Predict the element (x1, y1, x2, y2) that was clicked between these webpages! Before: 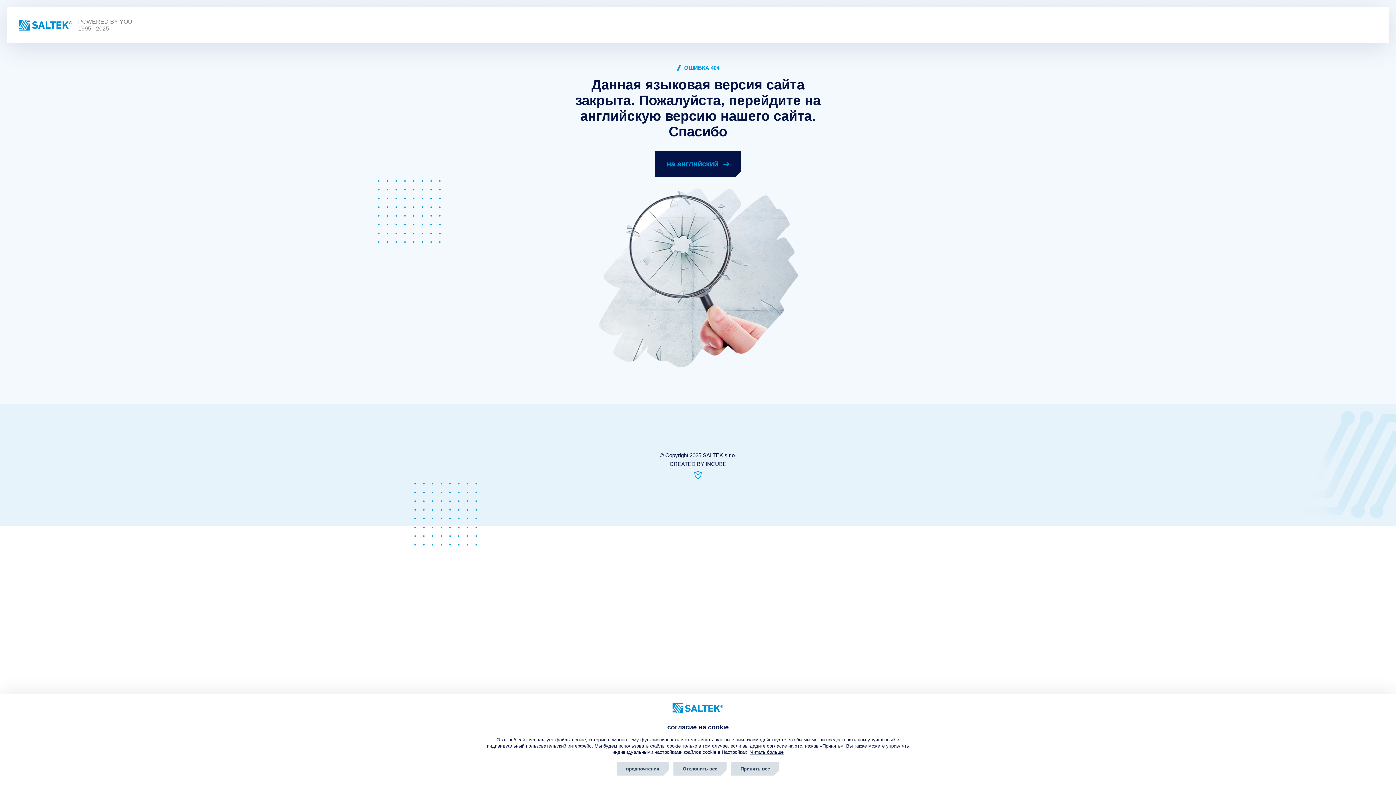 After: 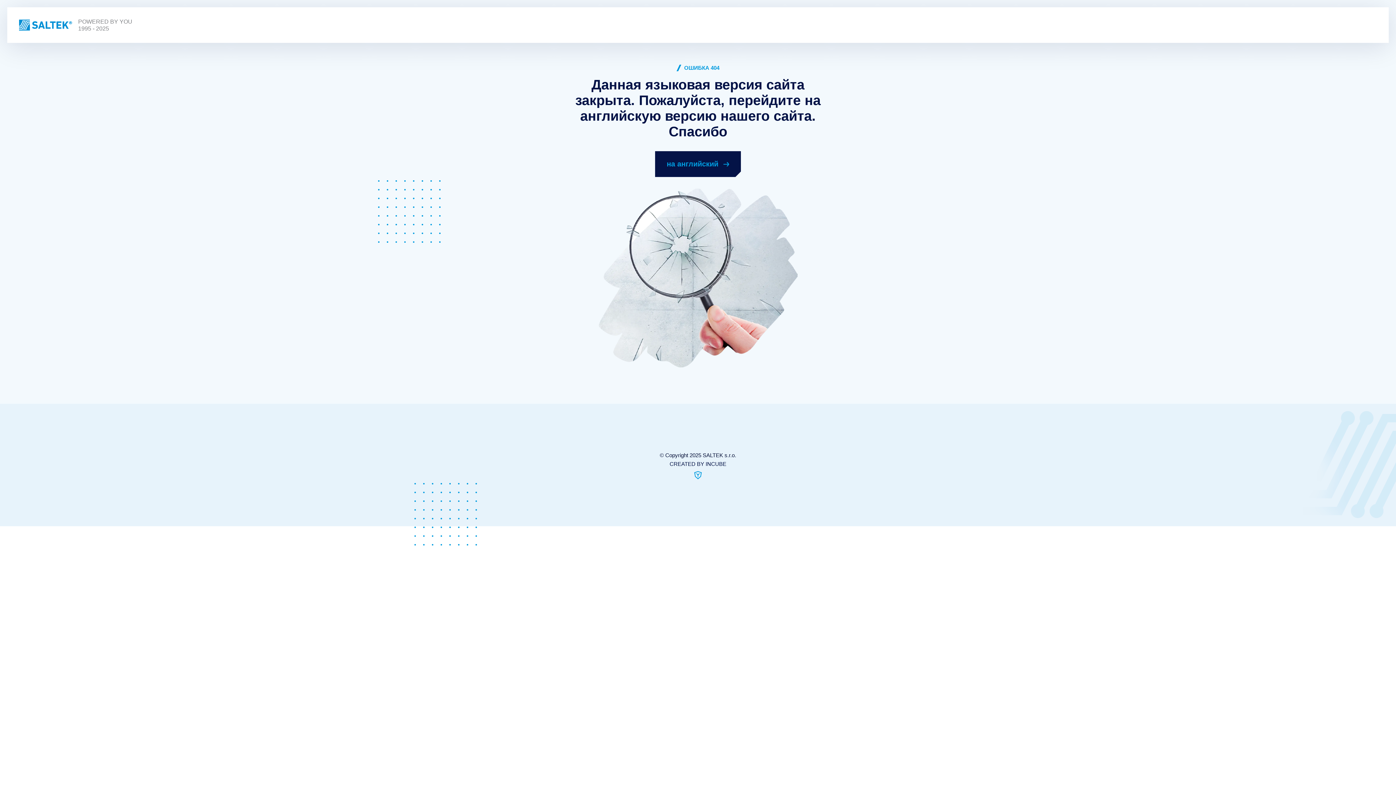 Action: label: Читать больше bbox: (750, 749, 783, 755)